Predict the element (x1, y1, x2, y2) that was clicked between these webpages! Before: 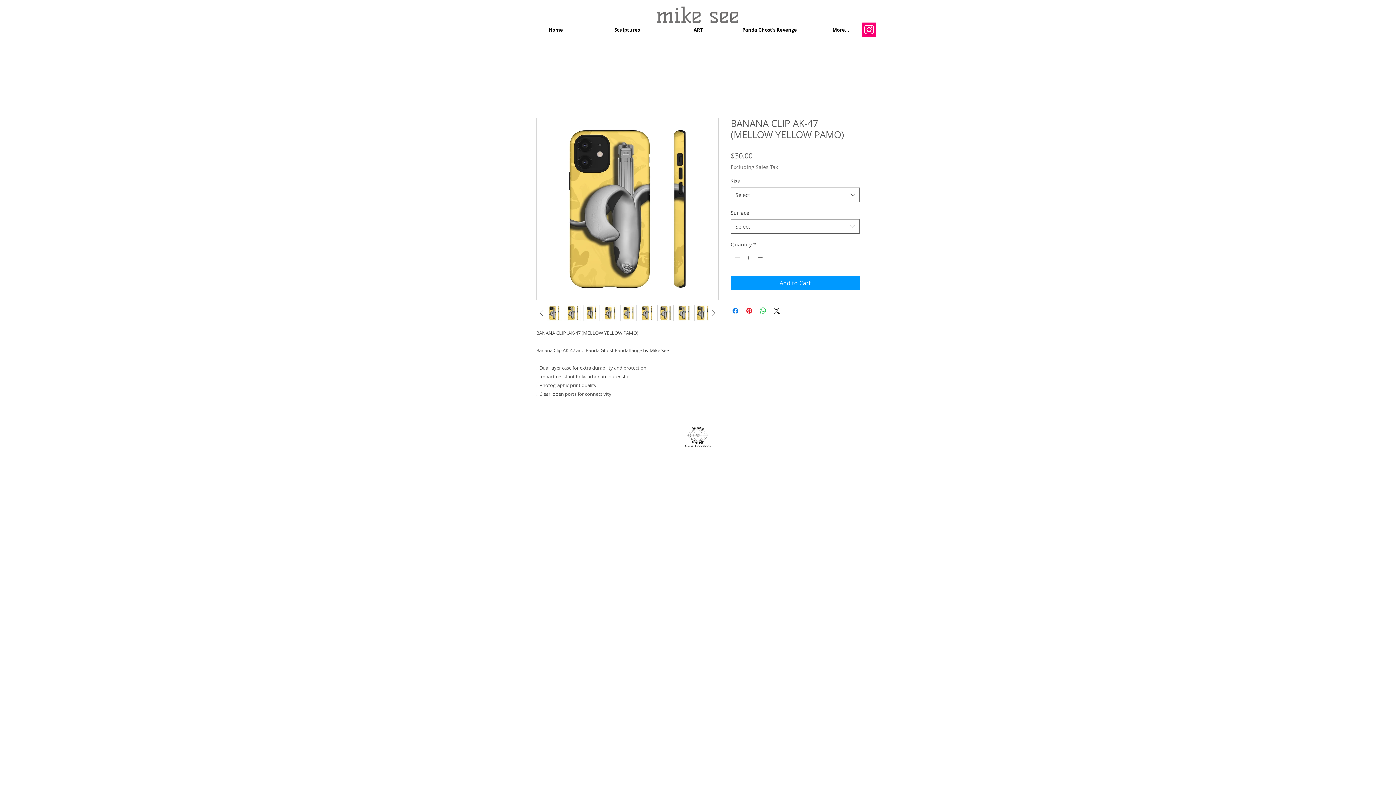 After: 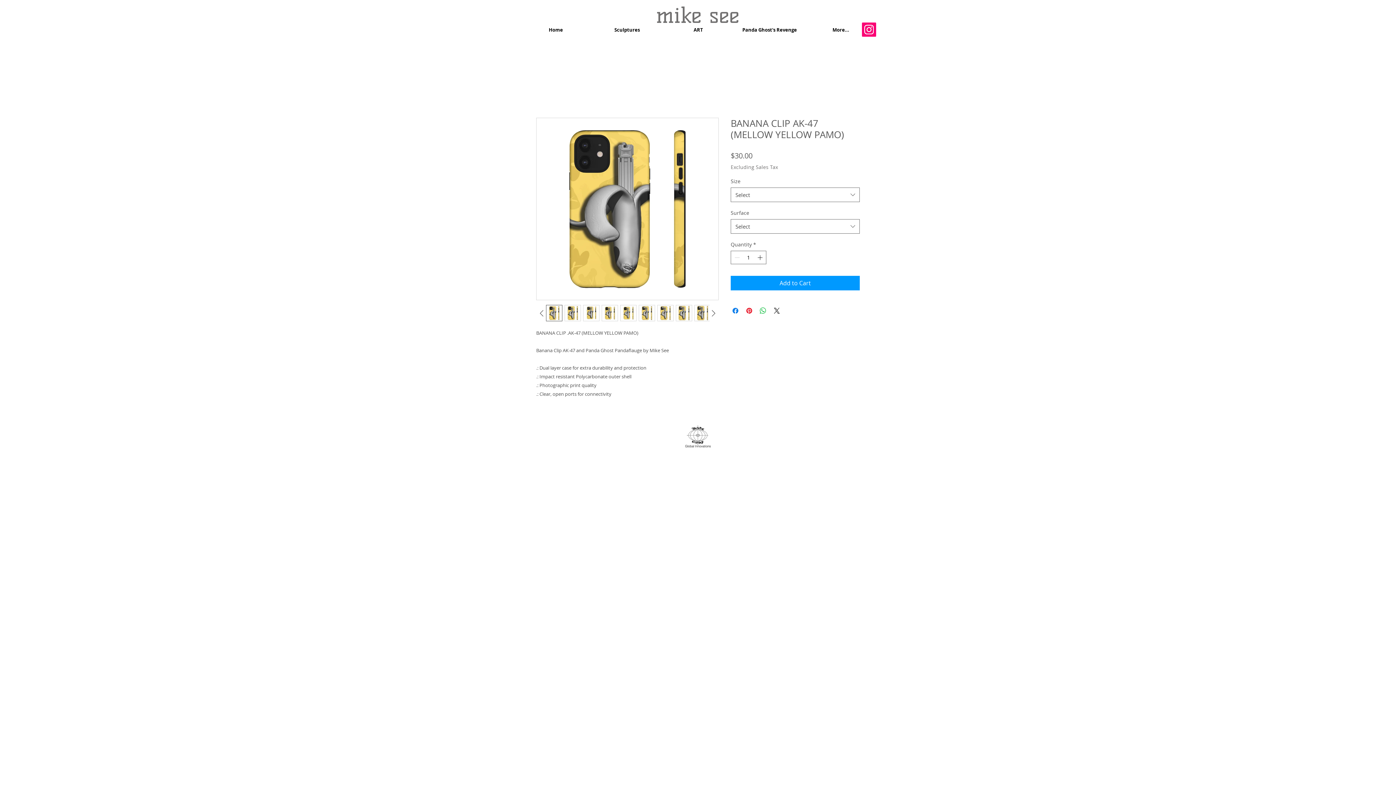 Action: bbox: (583, 305, 599, 321)